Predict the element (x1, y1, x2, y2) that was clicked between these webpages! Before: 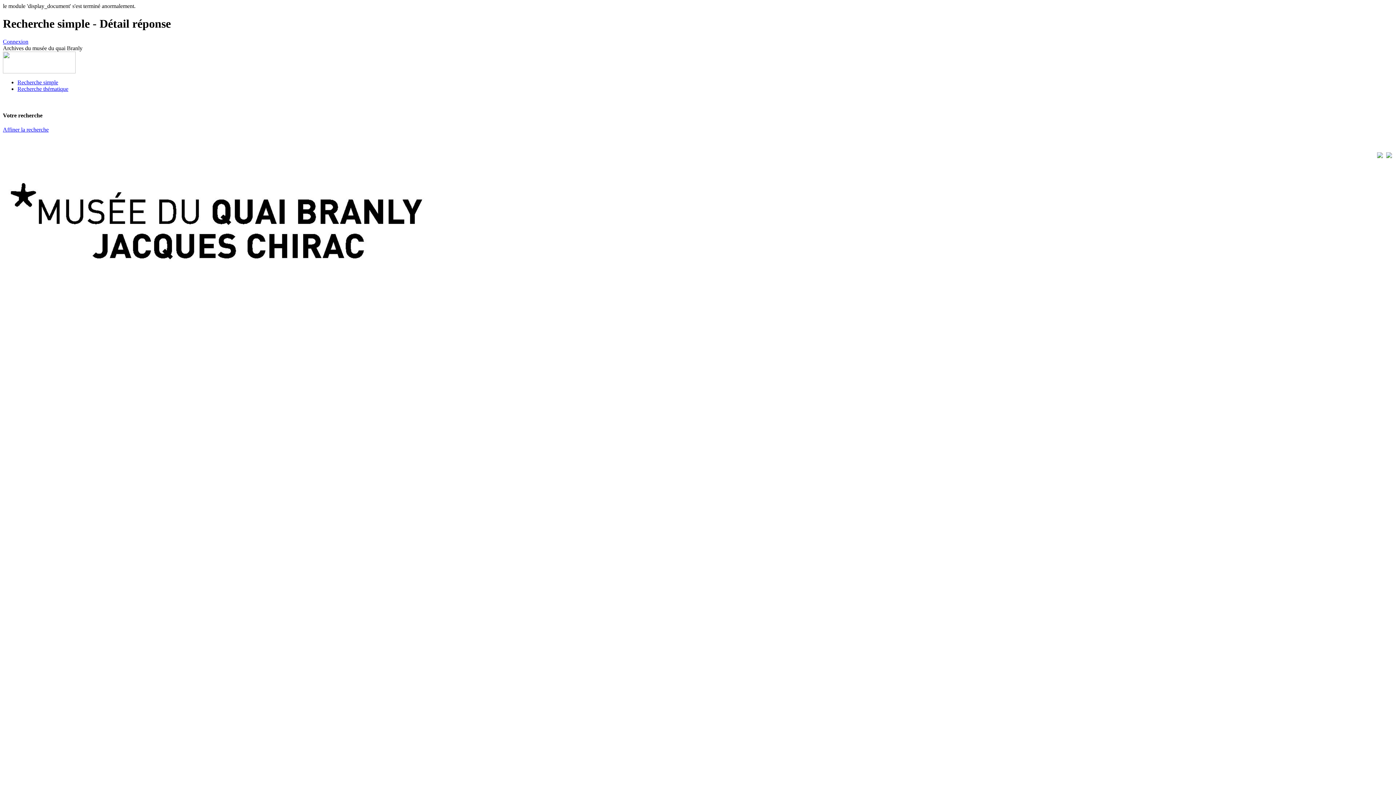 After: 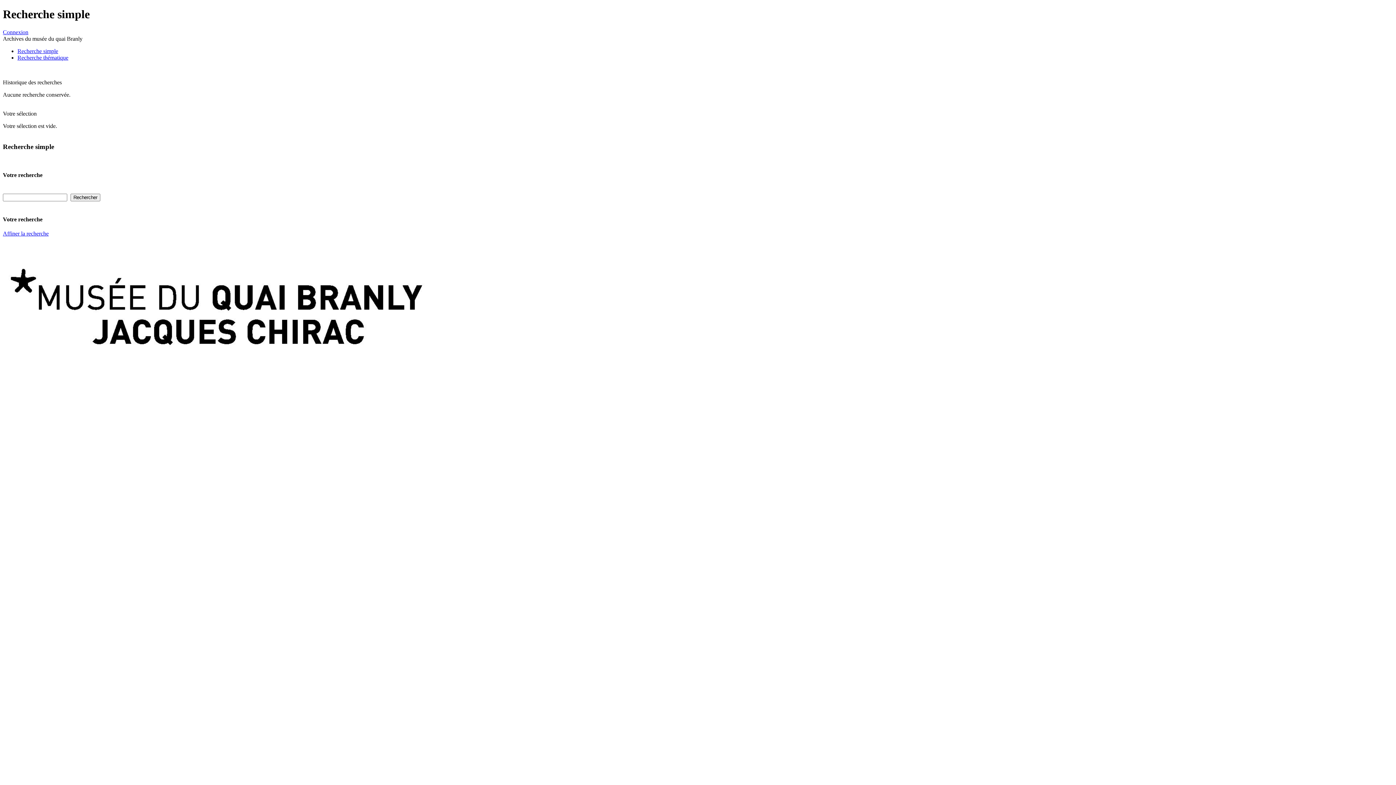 Action: bbox: (2, 68, 75, 74)